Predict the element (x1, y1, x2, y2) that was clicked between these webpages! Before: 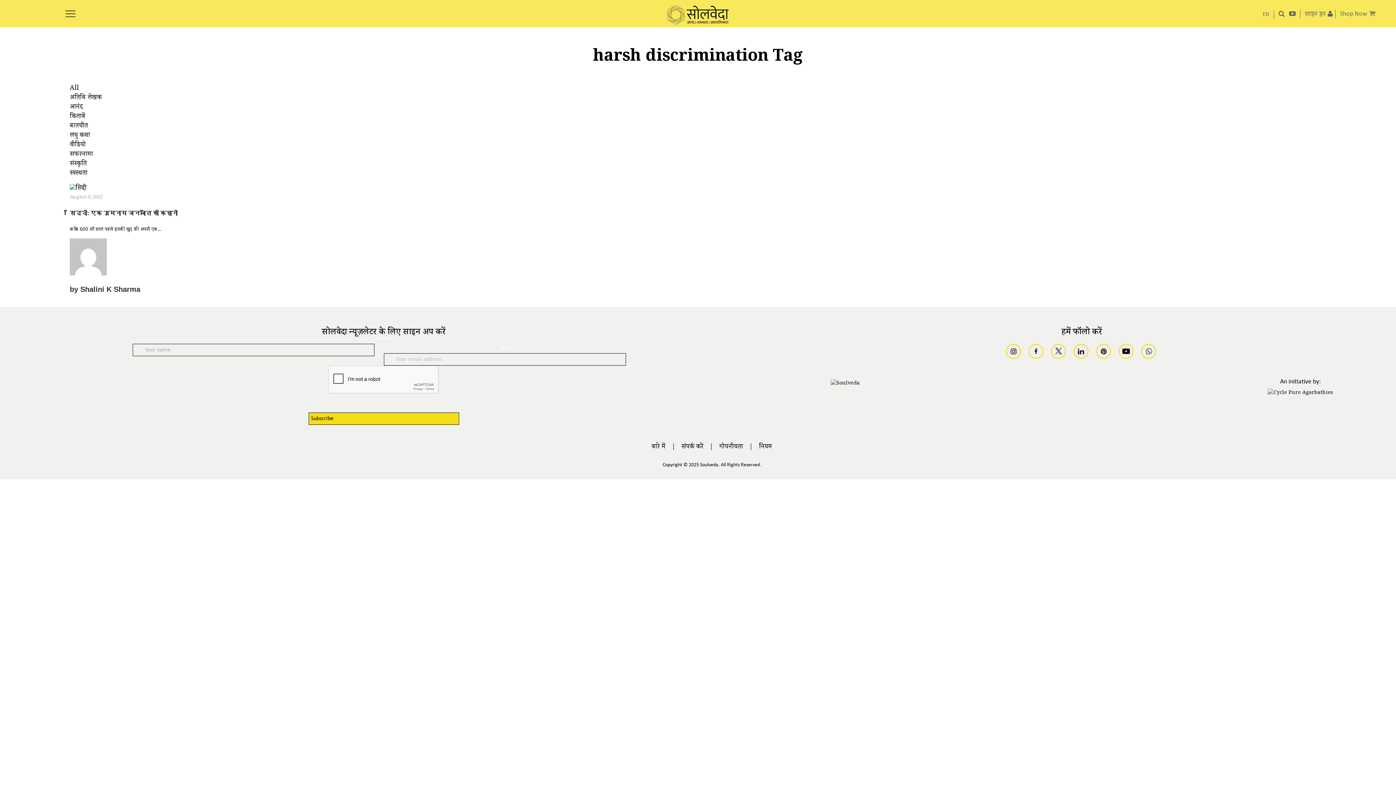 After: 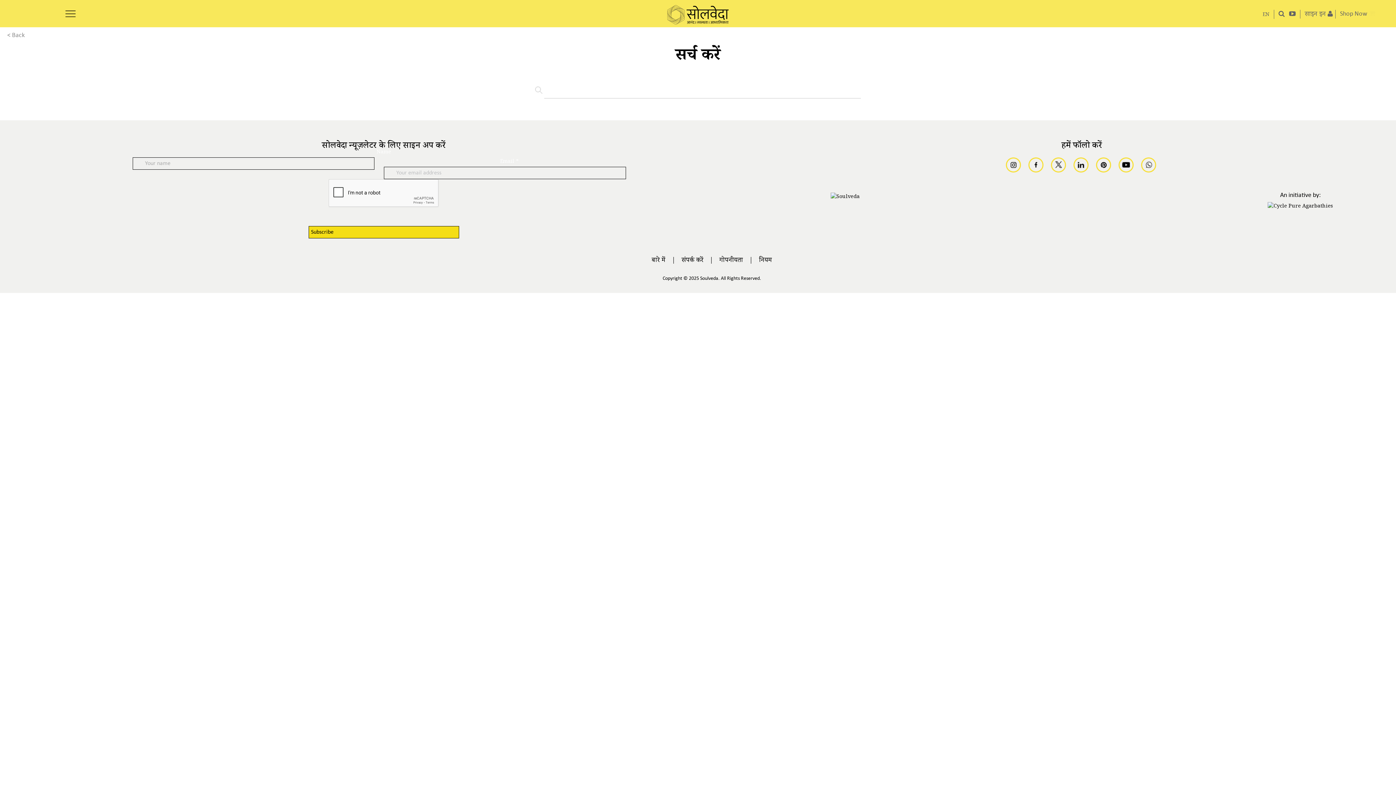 Action: bbox: (1274, 8, 1285, 20)